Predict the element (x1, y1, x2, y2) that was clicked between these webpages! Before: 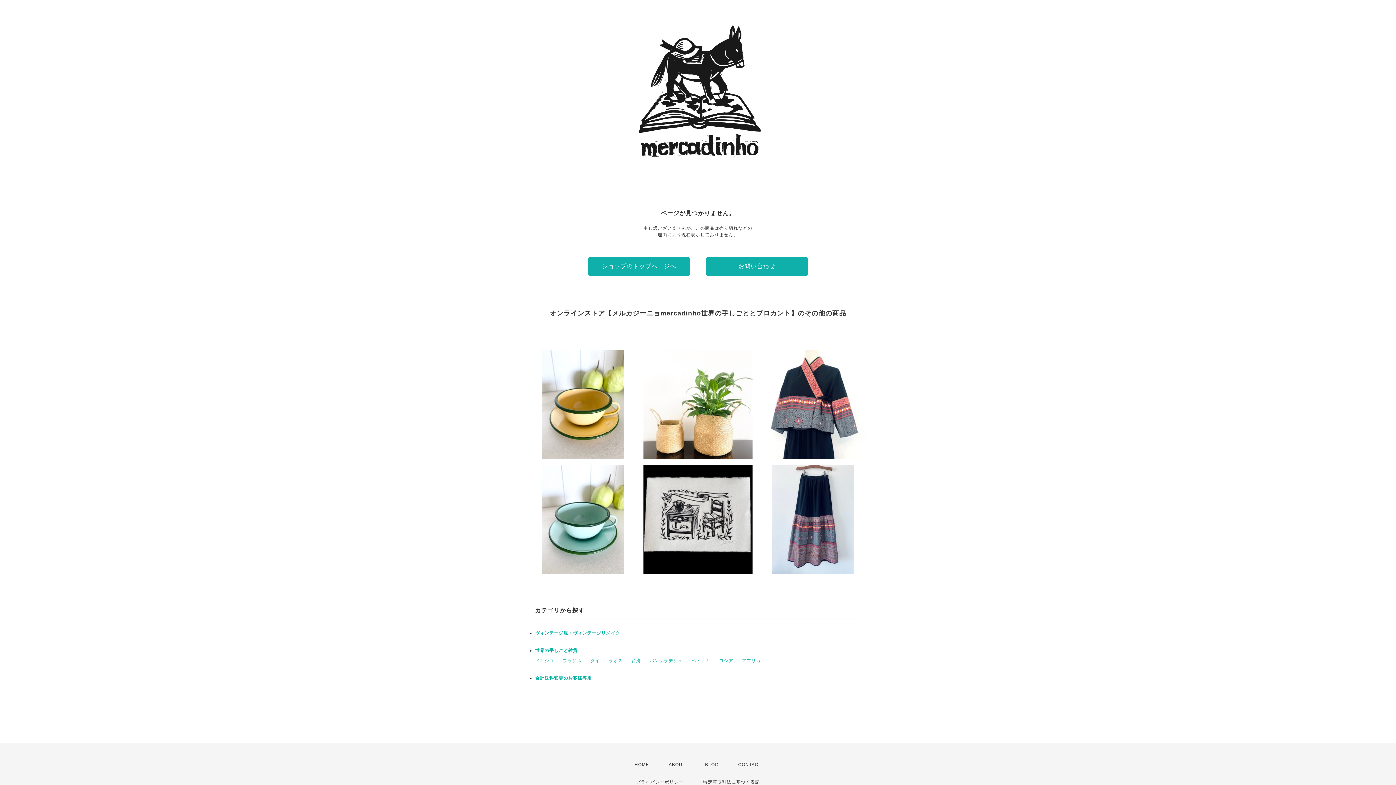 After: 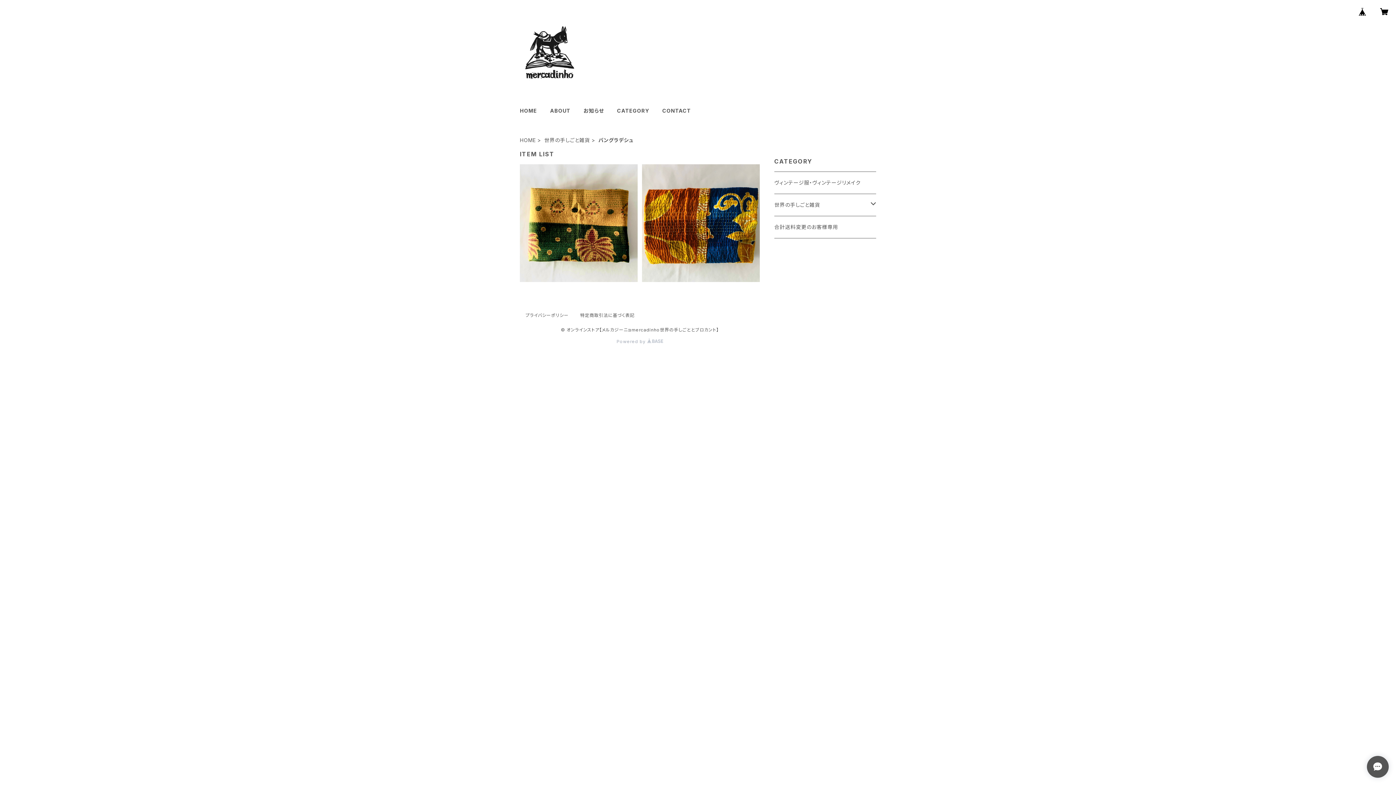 Action: label: バングラデシュ bbox: (649, 658, 682, 663)